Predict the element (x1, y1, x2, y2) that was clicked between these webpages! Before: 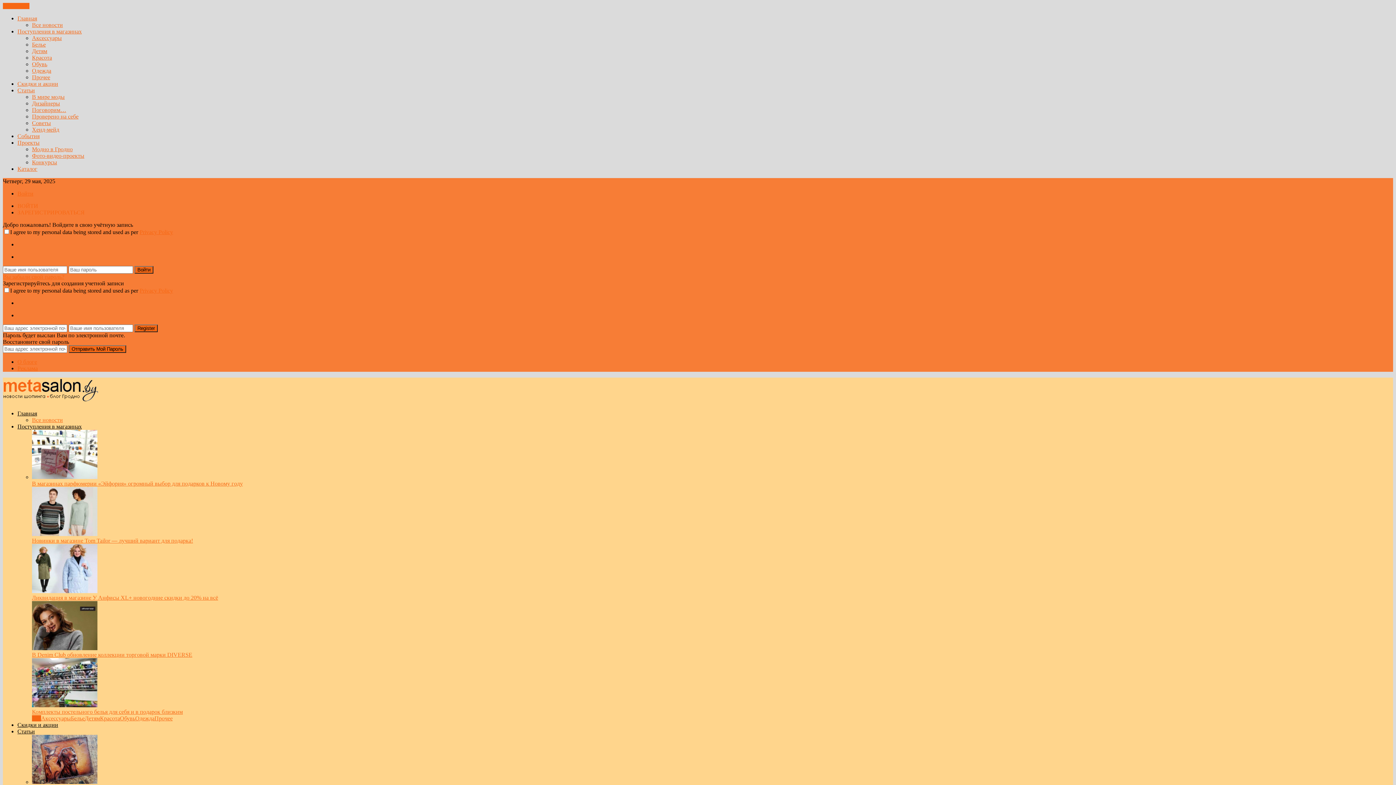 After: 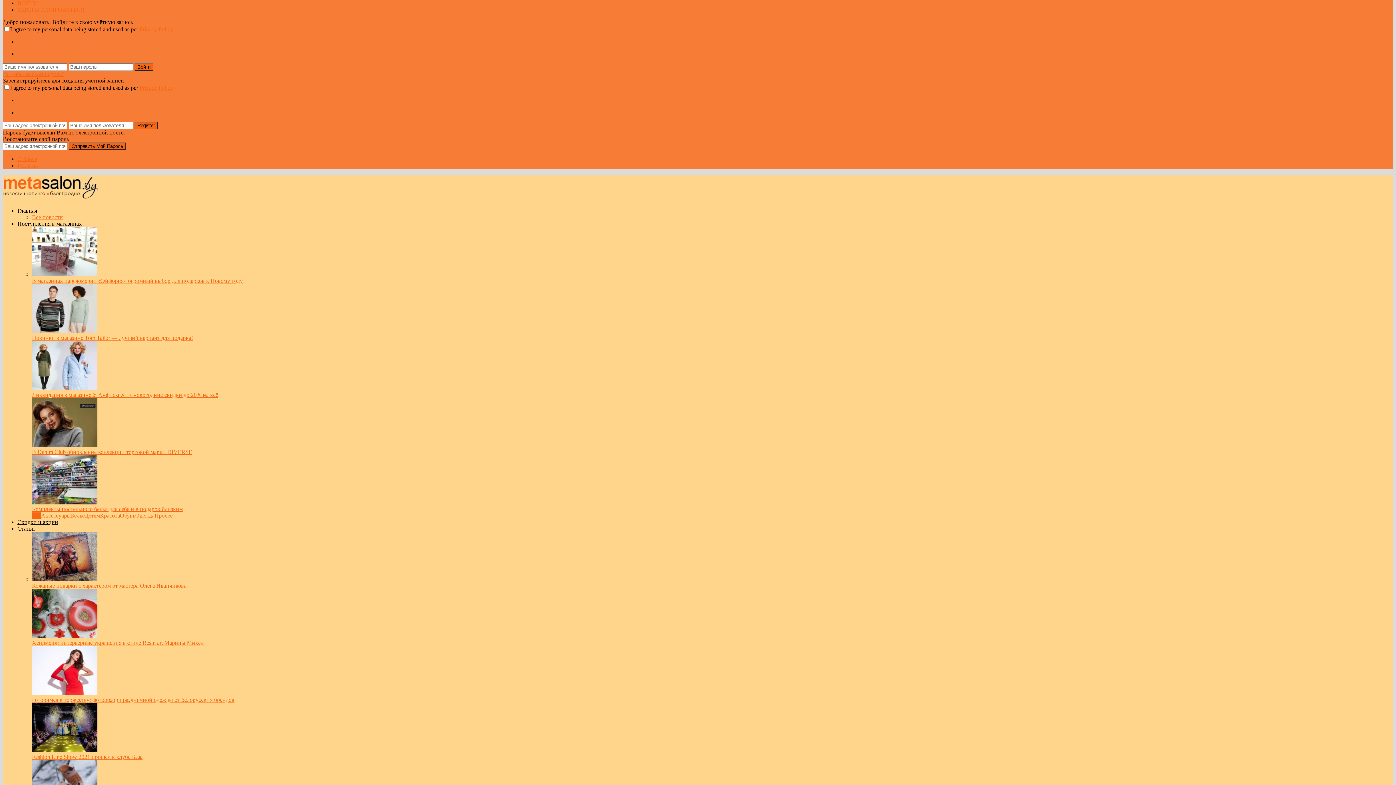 Action: label: Войти bbox: (17, 190, 33, 196)